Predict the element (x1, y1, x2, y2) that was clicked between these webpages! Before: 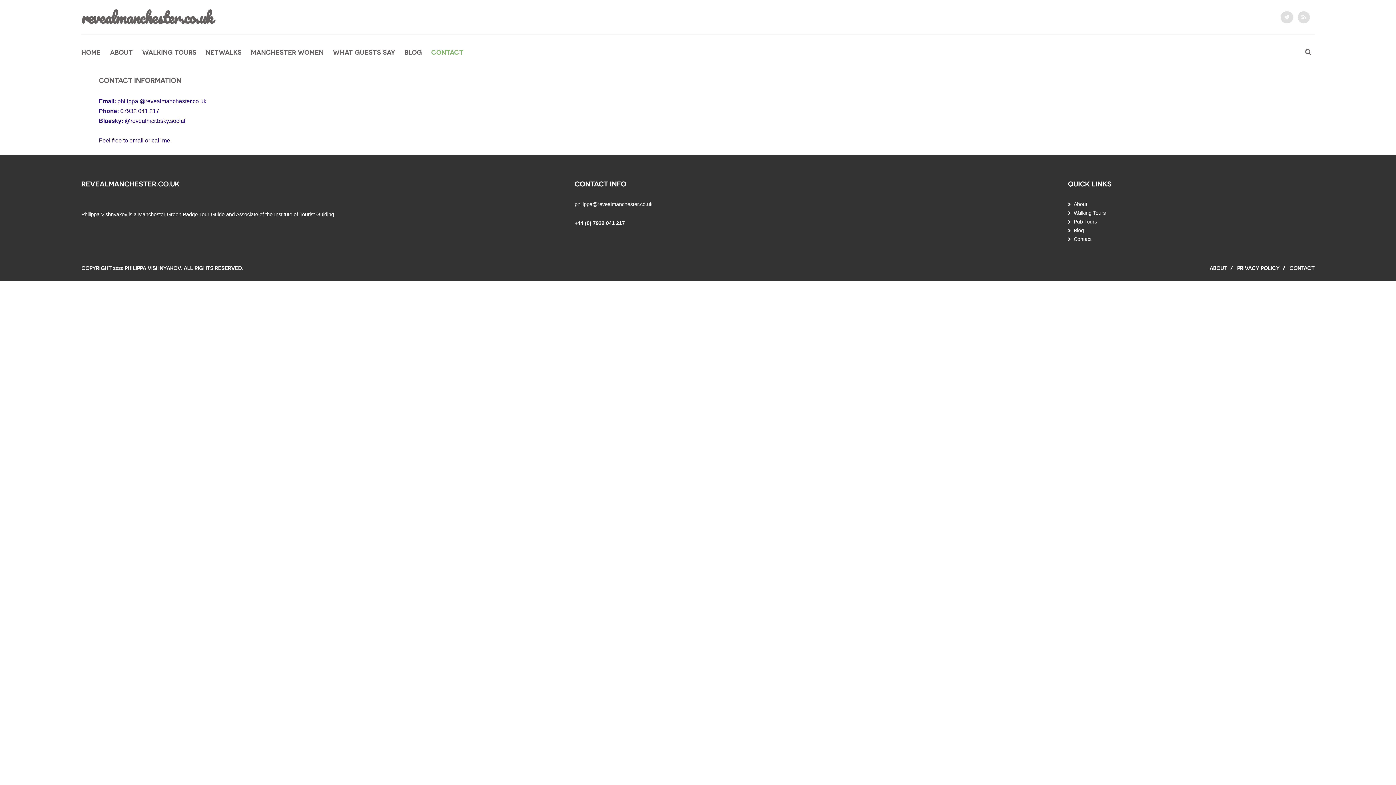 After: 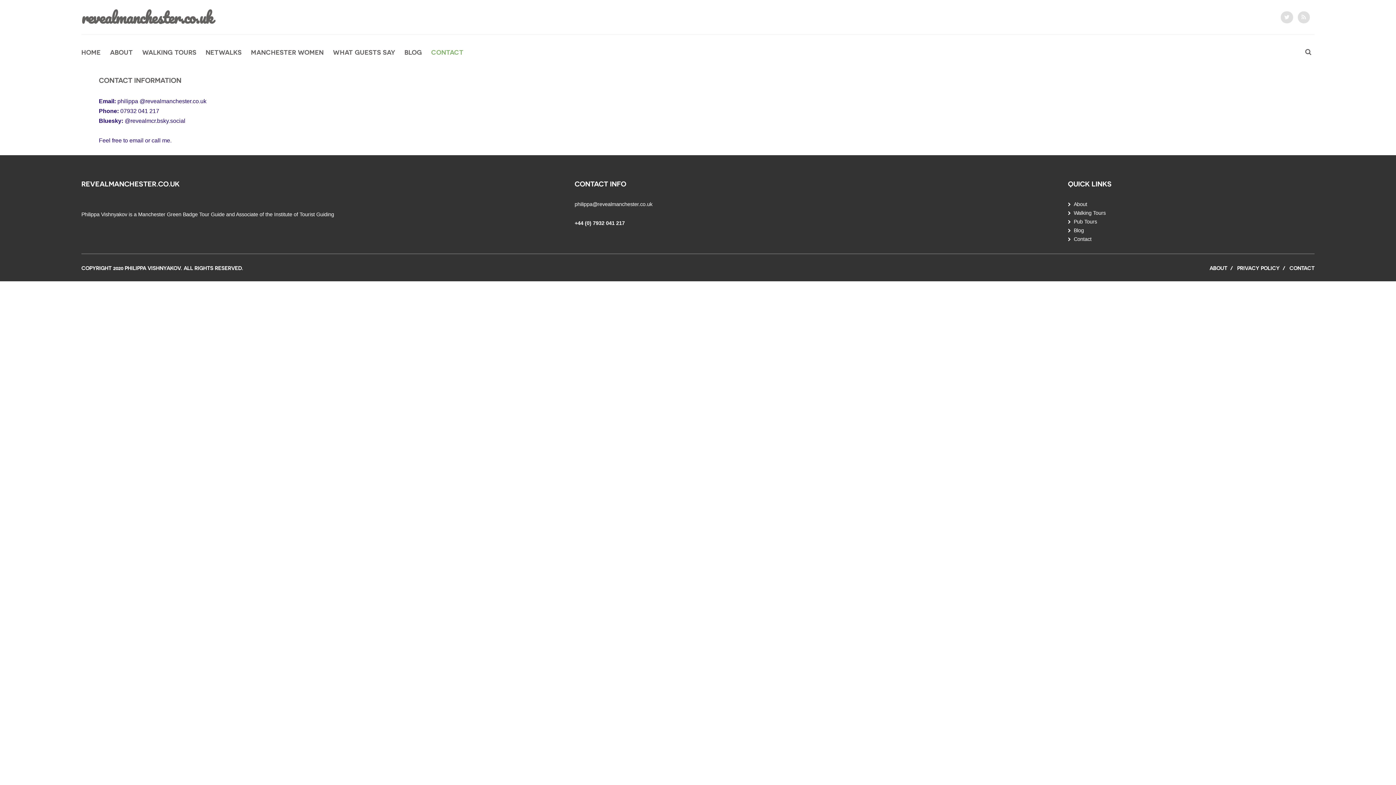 Action: label: PRIVACY POLICY bbox: (1237, 264, 1280, 271)